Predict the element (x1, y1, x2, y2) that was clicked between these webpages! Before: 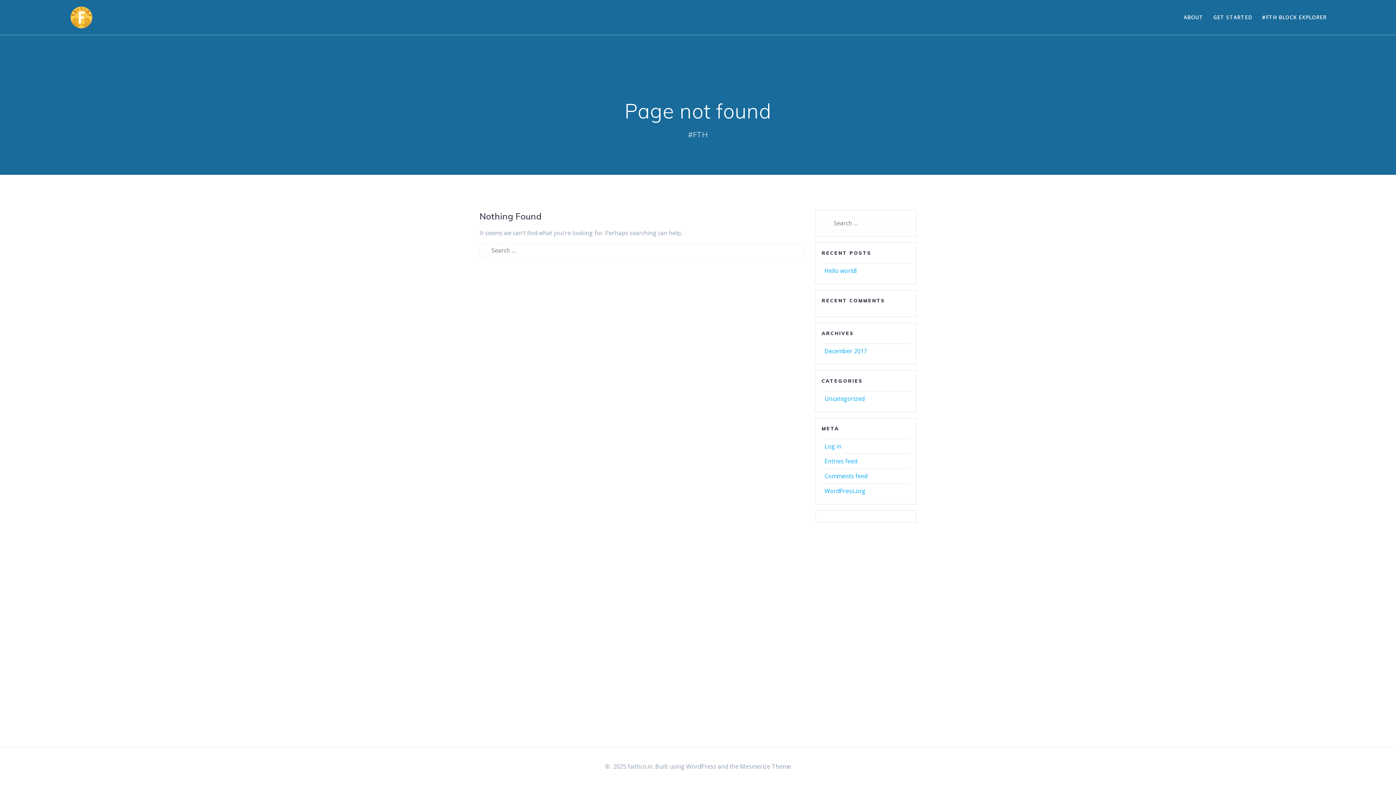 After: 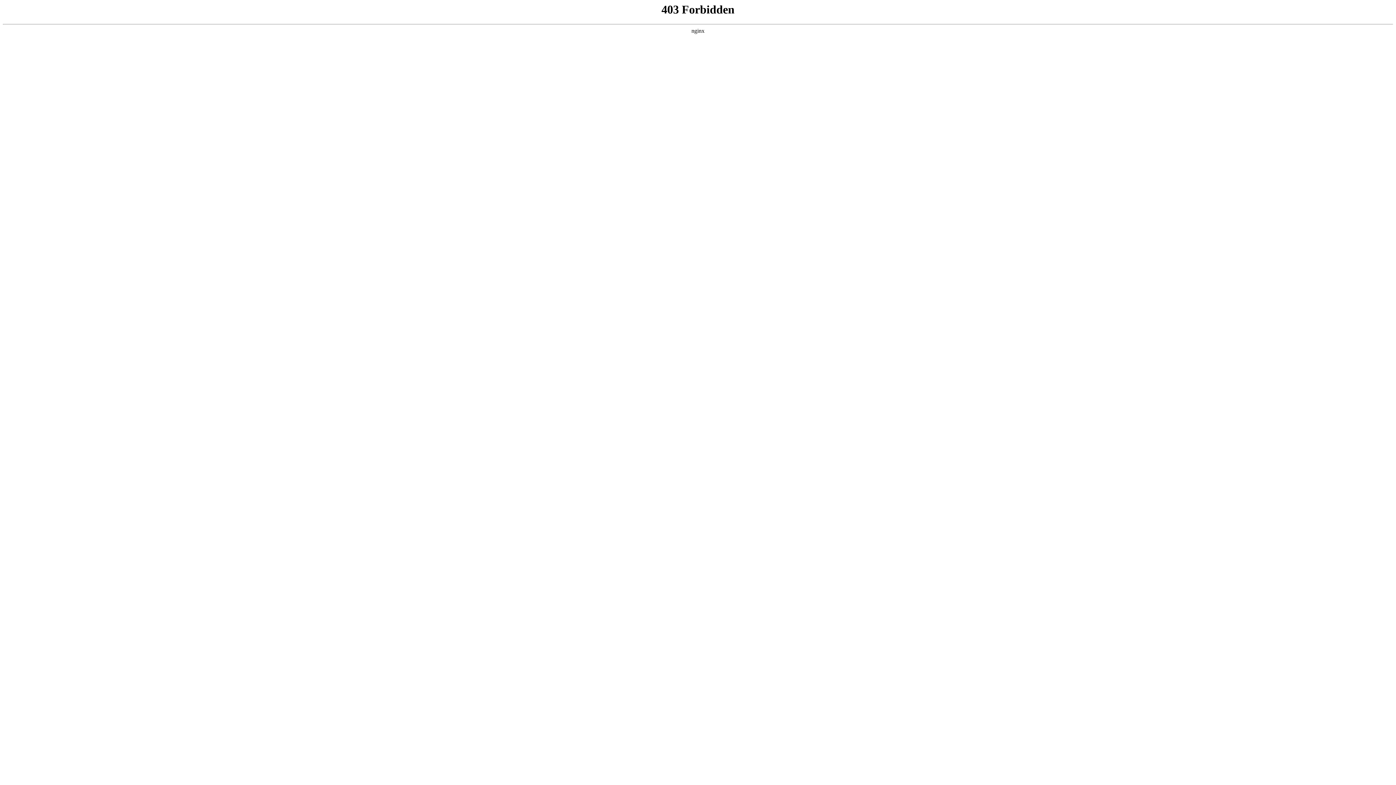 Action: label: WordPress.org bbox: (824, 487, 865, 495)